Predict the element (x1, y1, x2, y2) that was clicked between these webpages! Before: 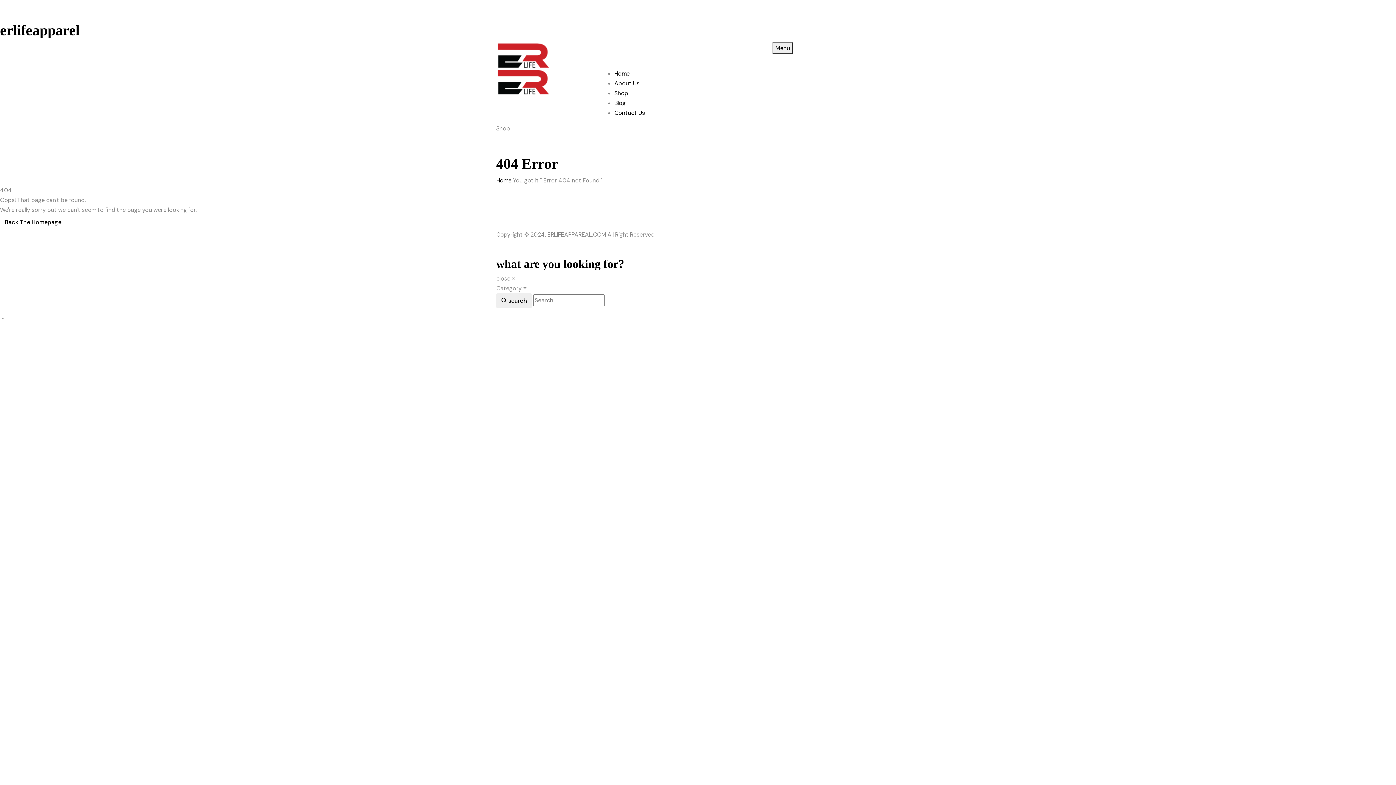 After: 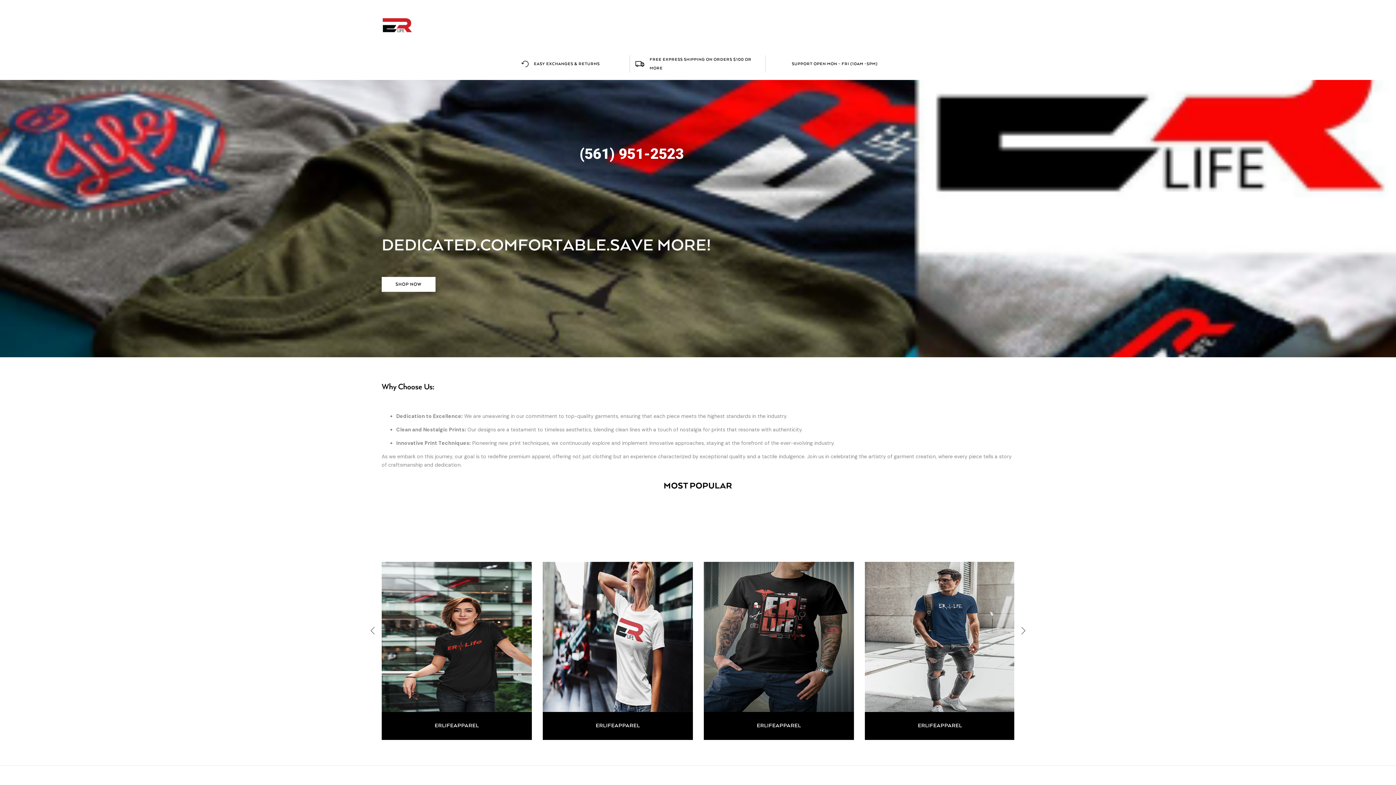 Action: label: Back The Homepage bbox: (0, 214, 66, 229)